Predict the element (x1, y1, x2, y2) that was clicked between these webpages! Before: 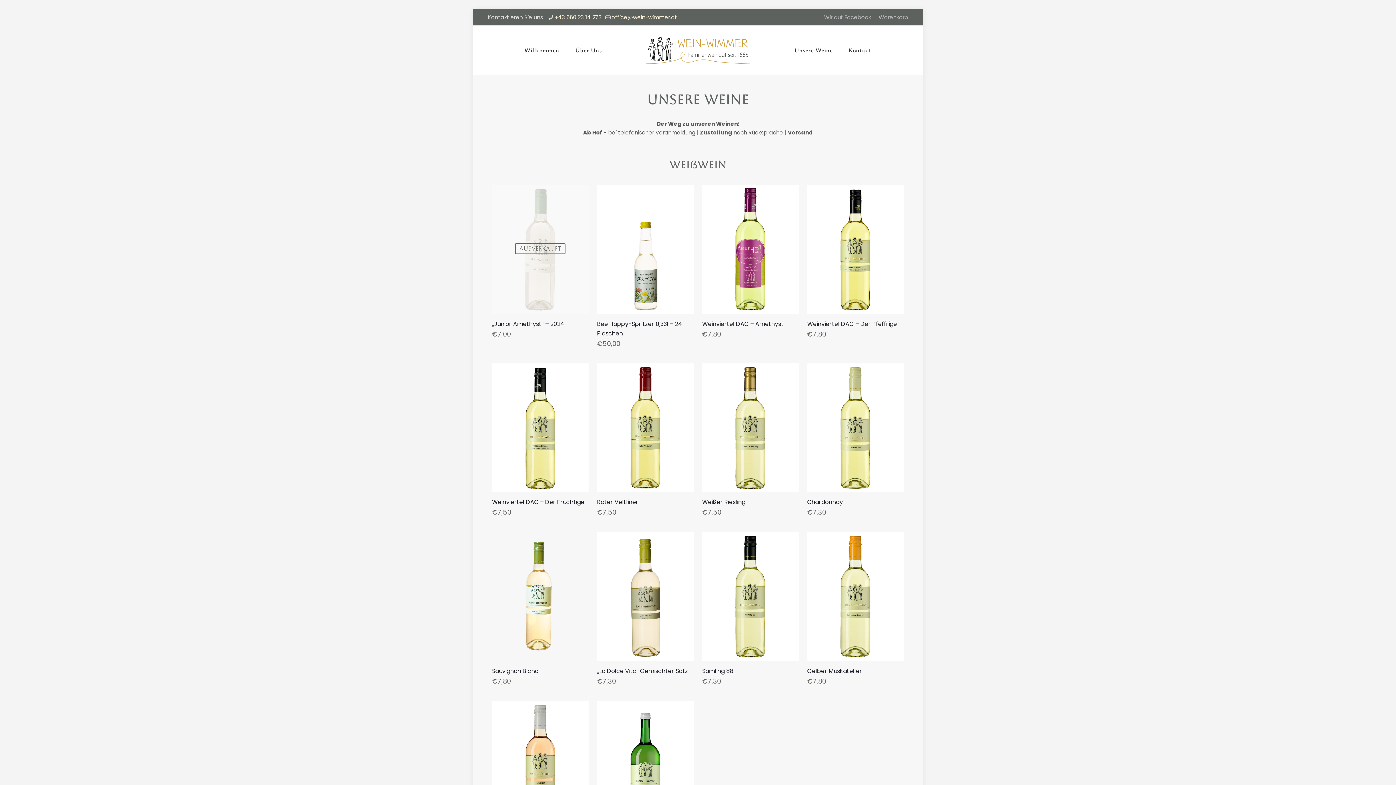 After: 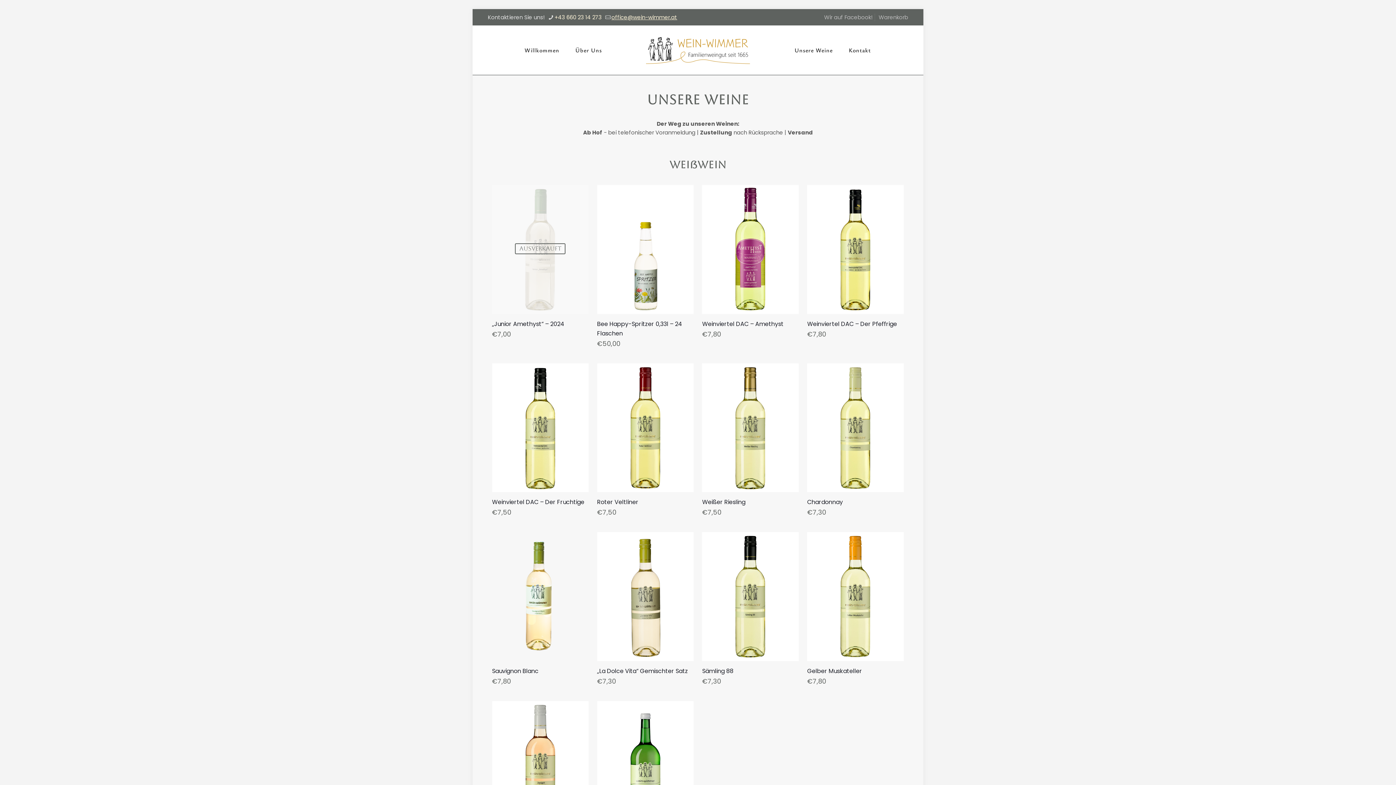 Action: label: mail bbox: (611, 13, 677, 21)